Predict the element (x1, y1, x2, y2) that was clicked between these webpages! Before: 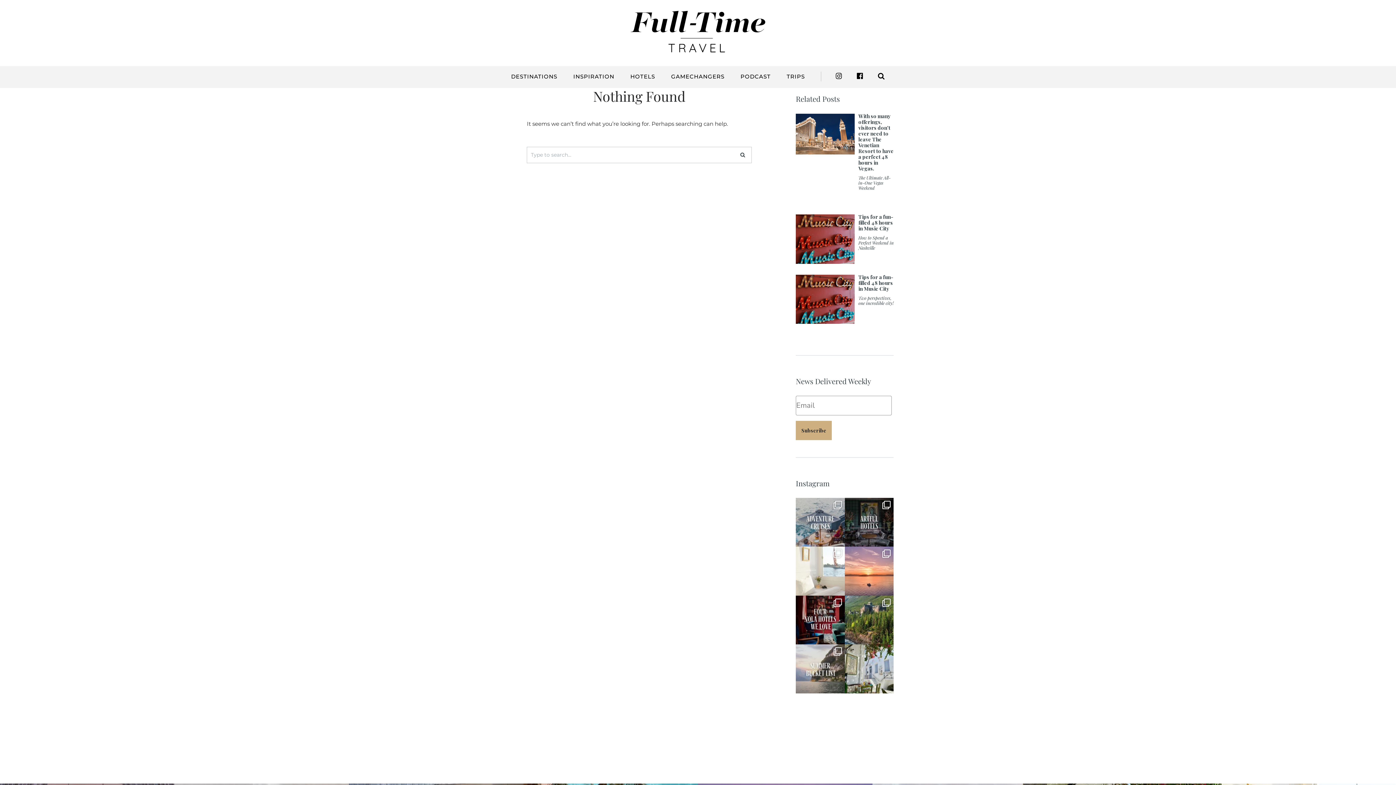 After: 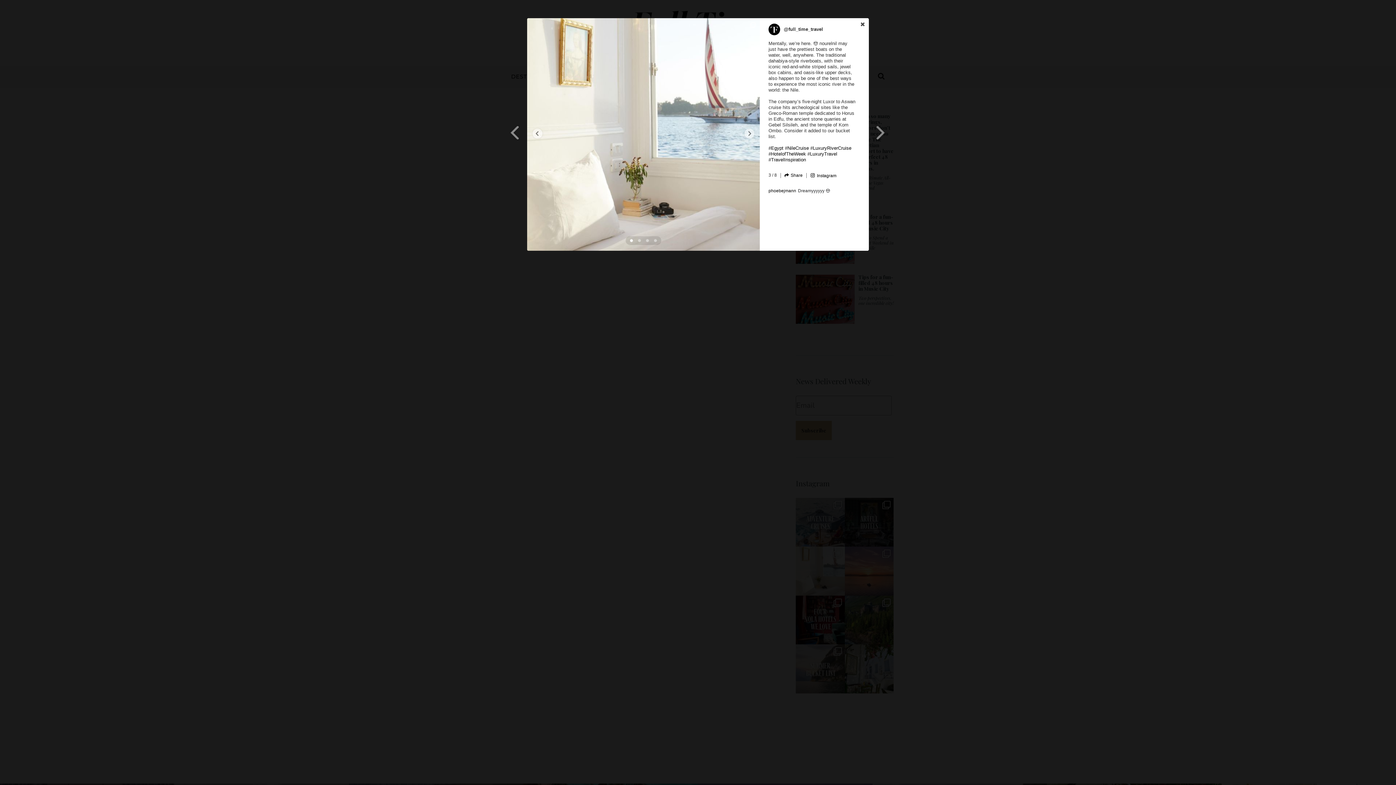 Action: bbox: (796, 546, 845, 595) label: Open